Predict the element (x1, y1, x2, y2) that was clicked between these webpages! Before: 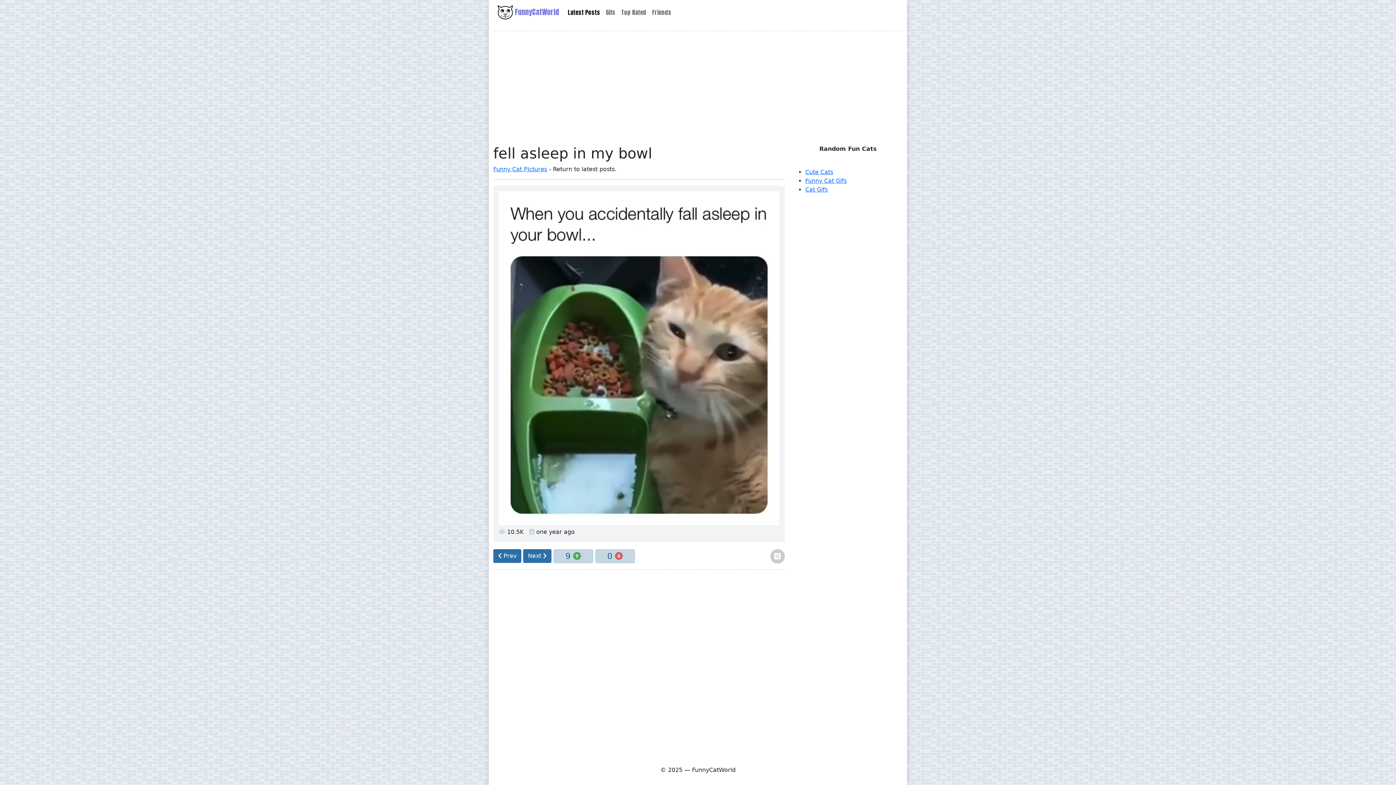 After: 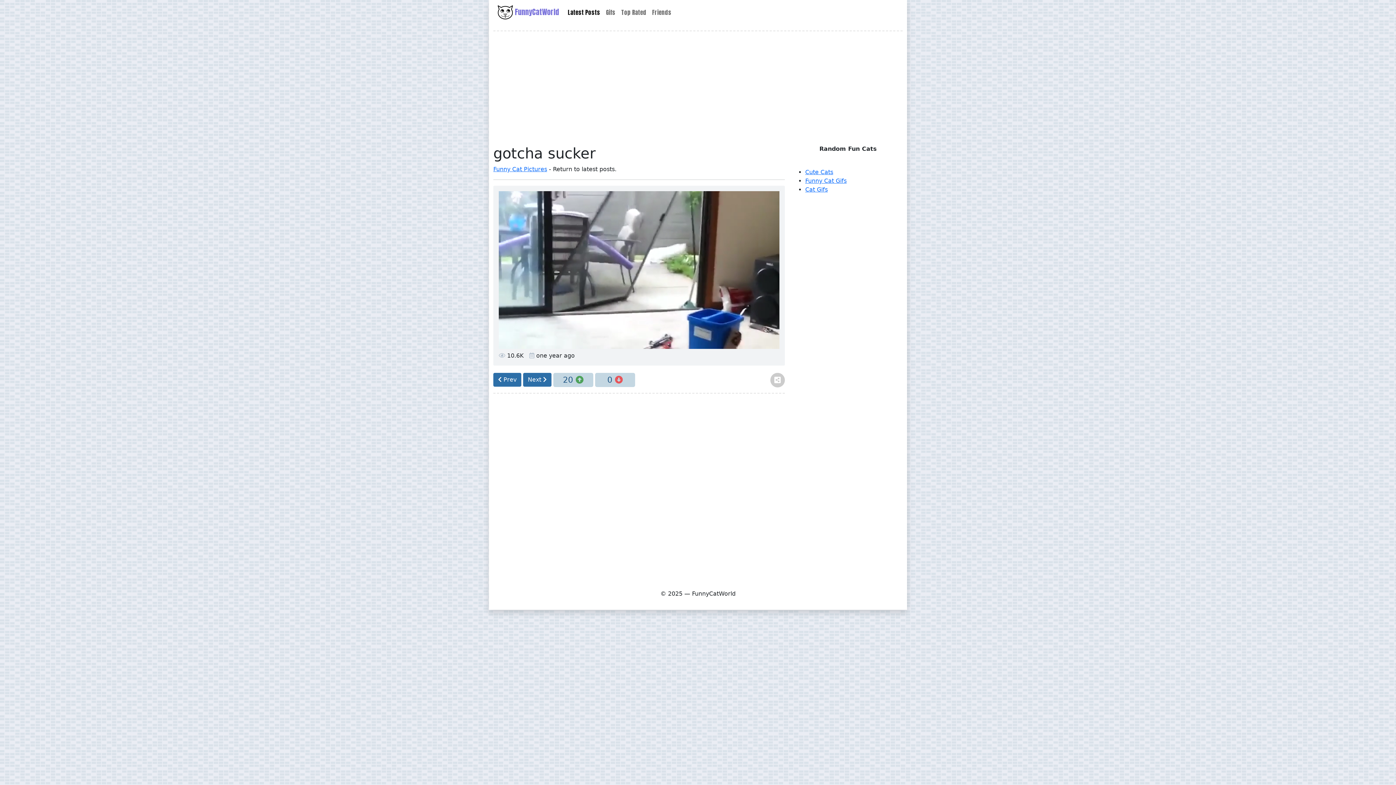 Action: label:  Prev bbox: (493, 549, 521, 563)